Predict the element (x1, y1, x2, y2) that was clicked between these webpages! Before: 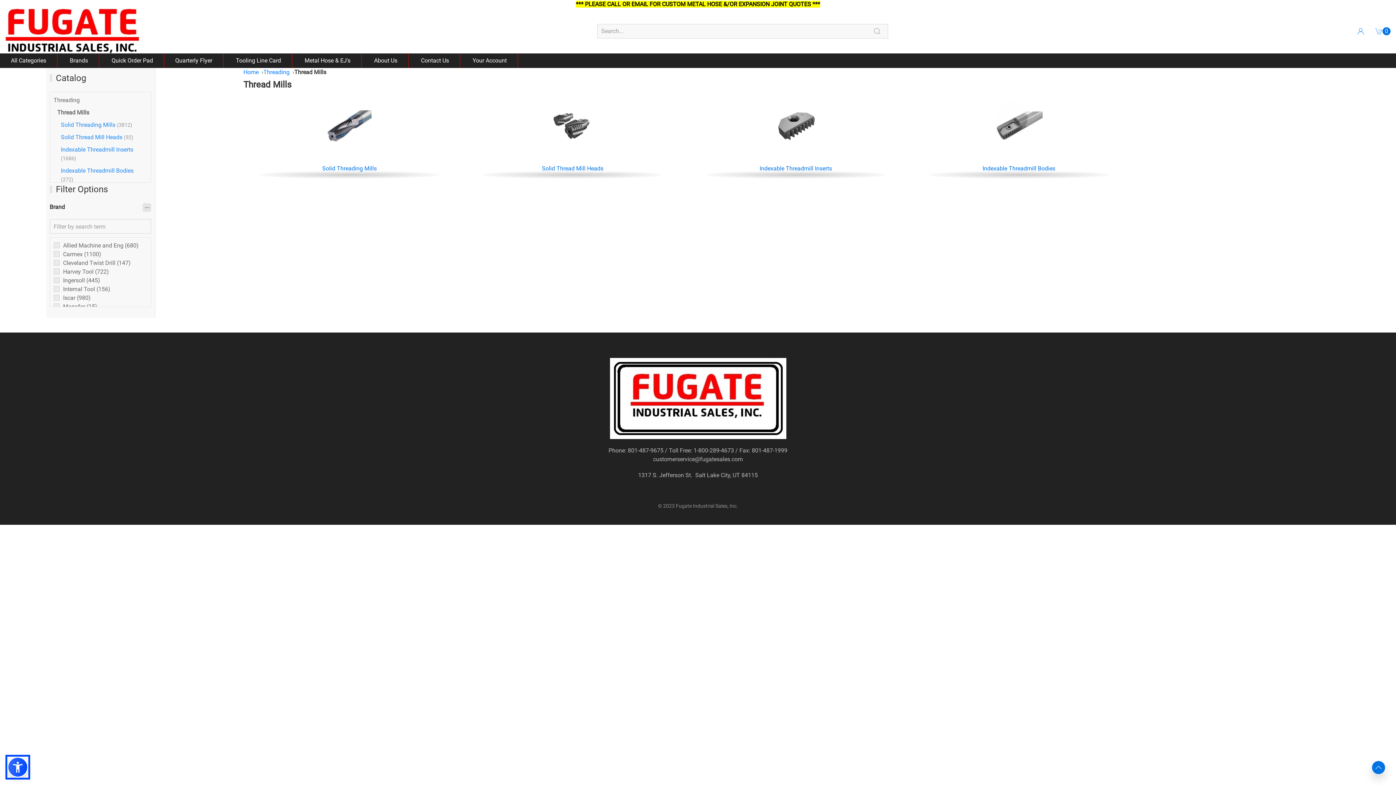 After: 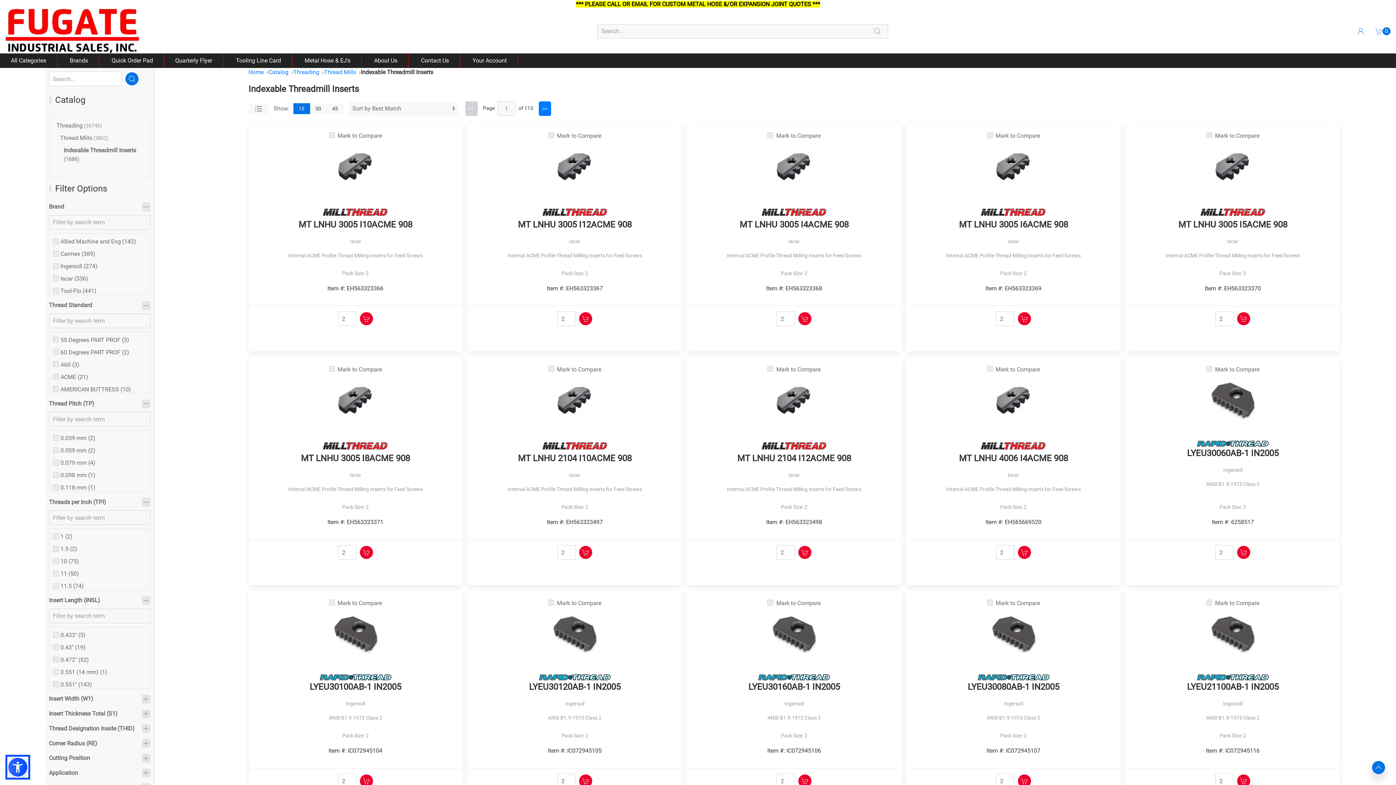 Action: bbox: (772, 122, 819, 129)